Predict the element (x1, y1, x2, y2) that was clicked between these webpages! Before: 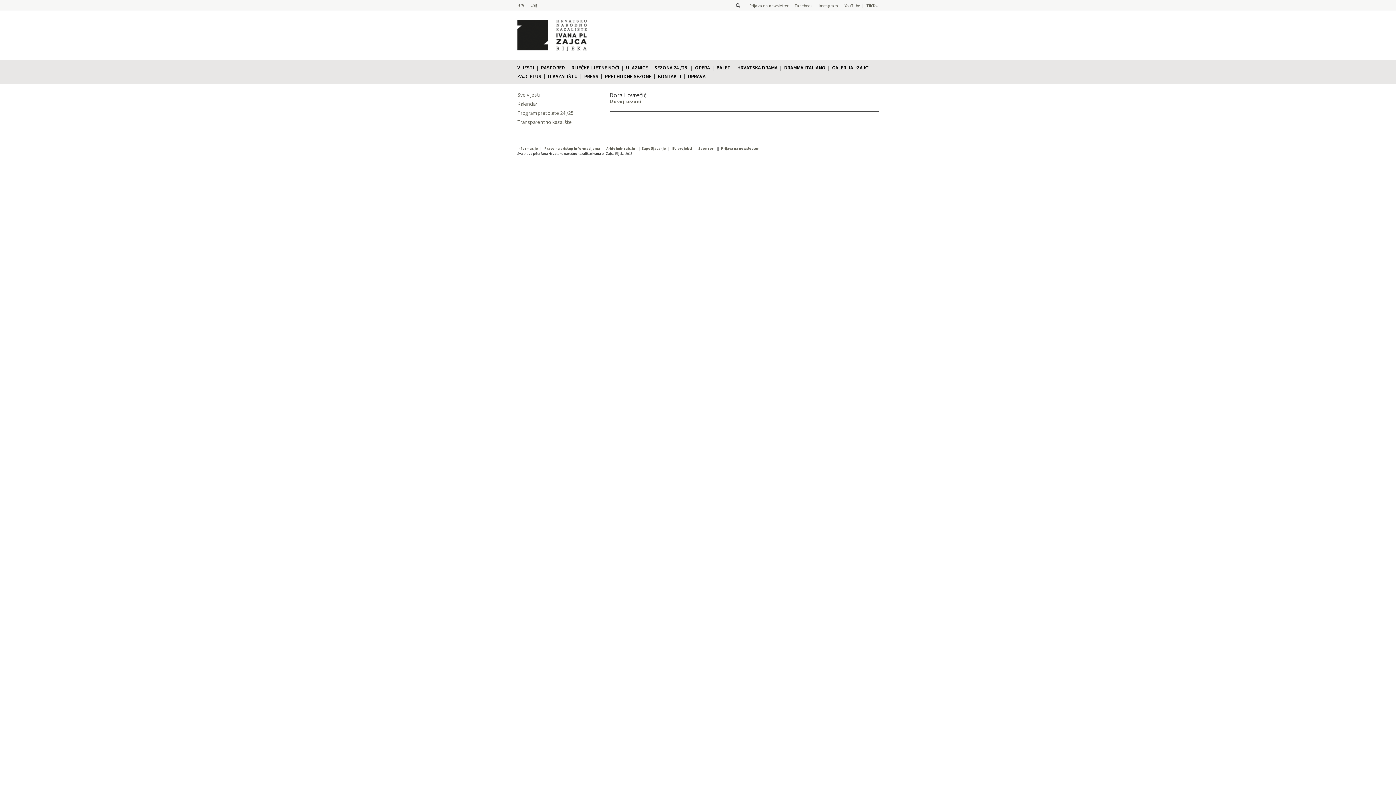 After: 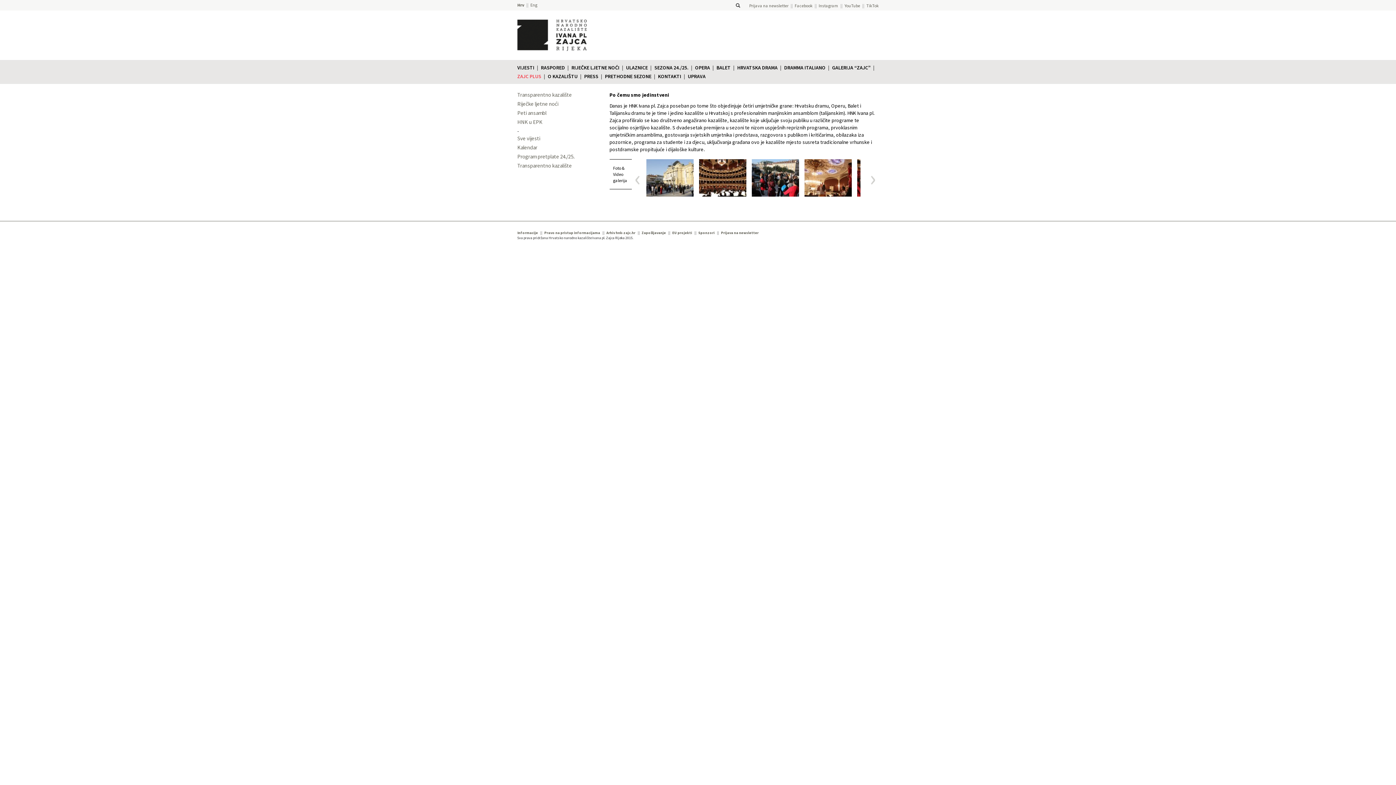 Action: label: ZAJC PLUS bbox: (517, 72, 541, 79)